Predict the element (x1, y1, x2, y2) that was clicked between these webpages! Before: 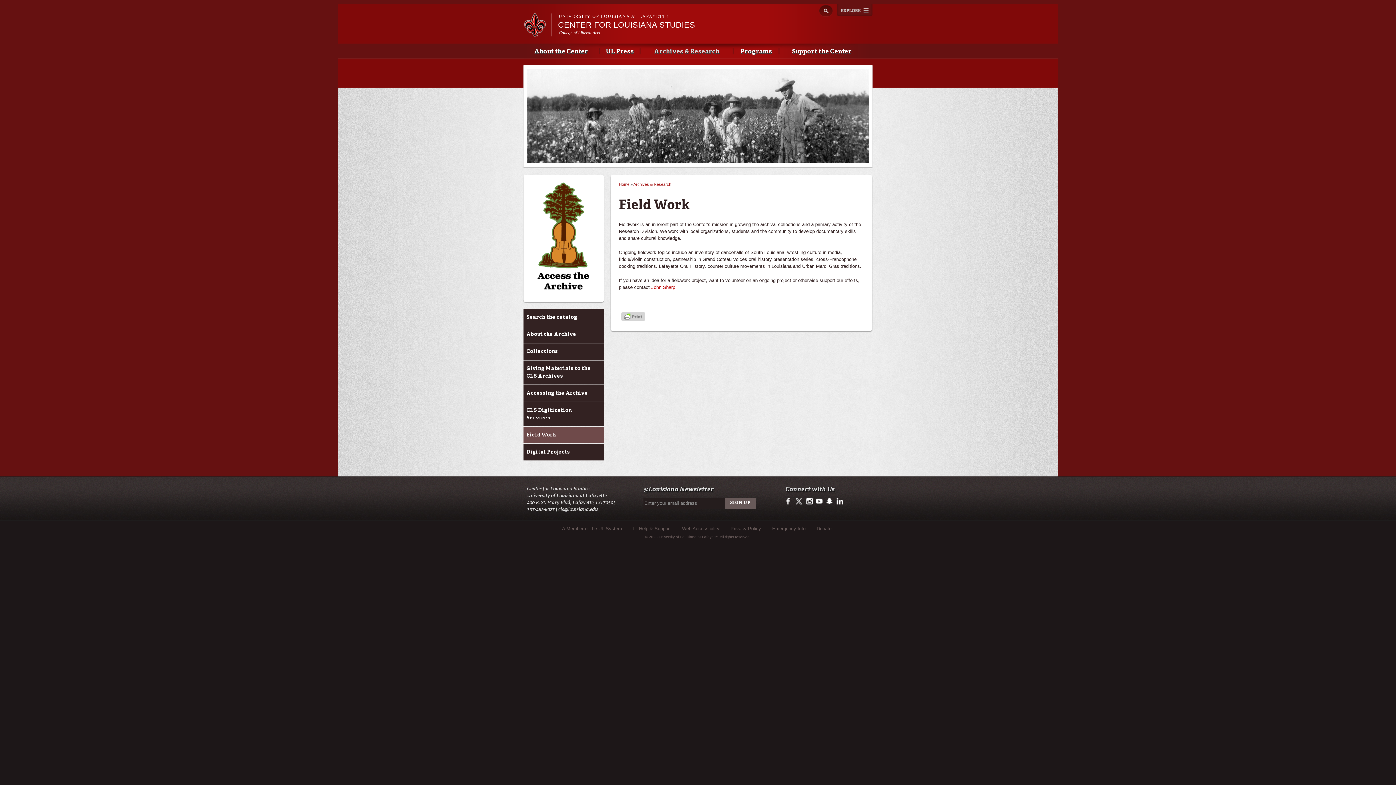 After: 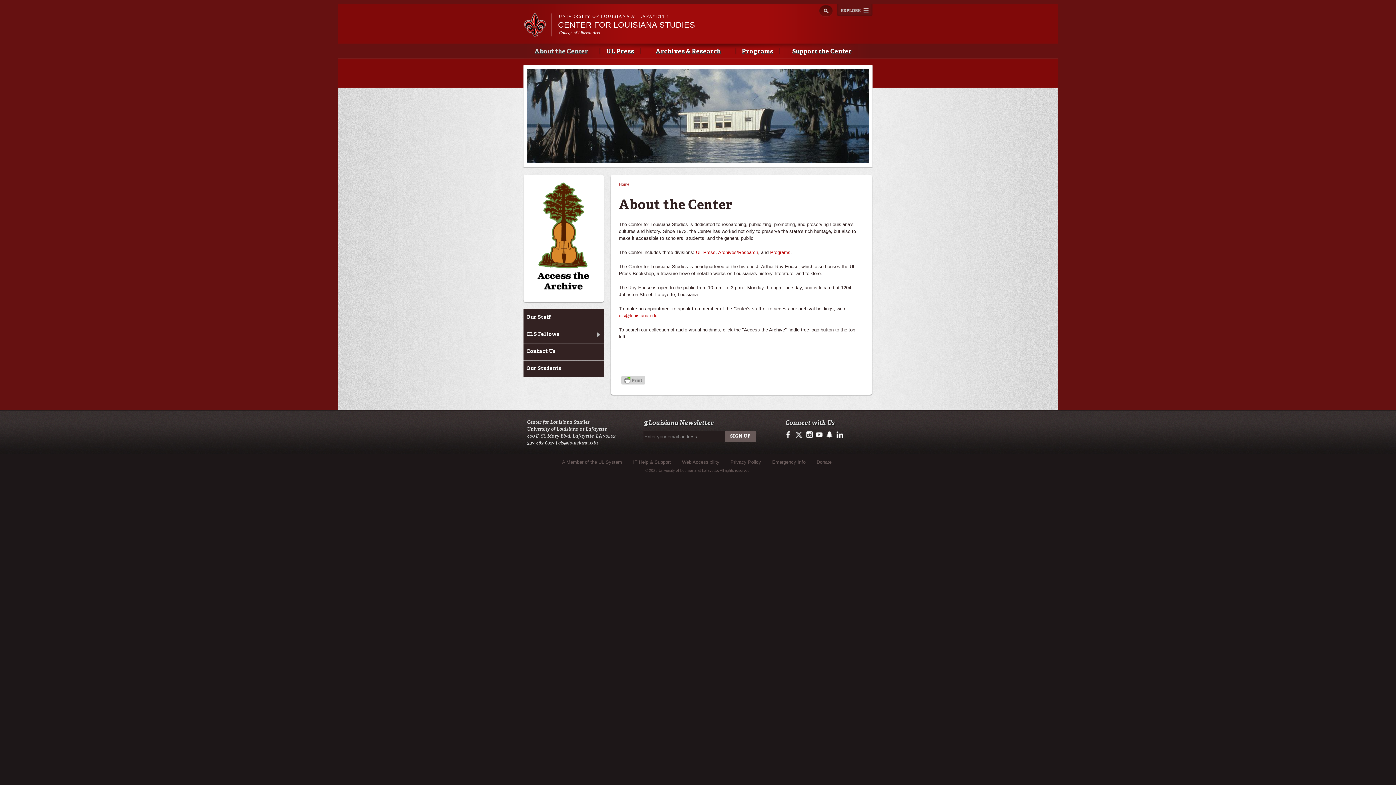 Action: bbox: (523, 44, 598, 58) label: About the Center